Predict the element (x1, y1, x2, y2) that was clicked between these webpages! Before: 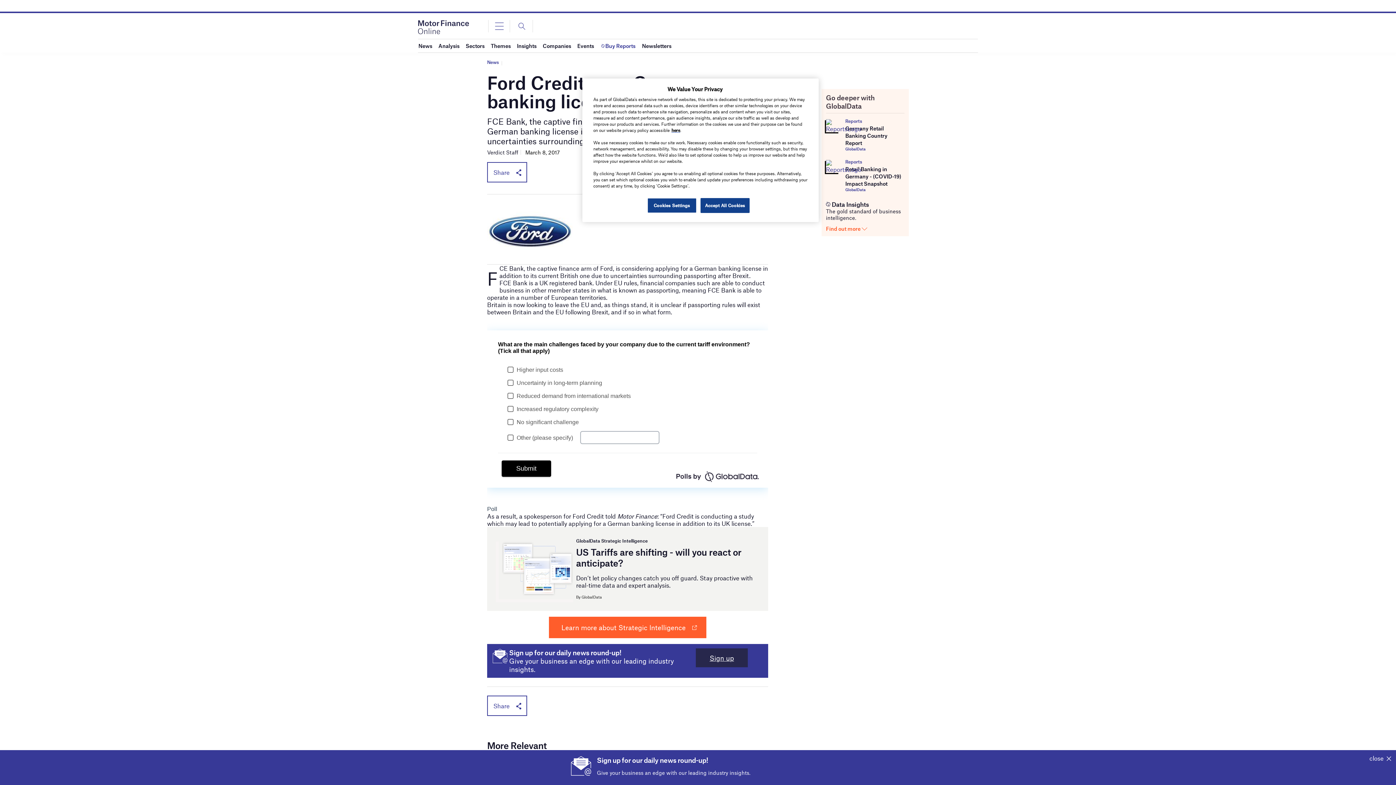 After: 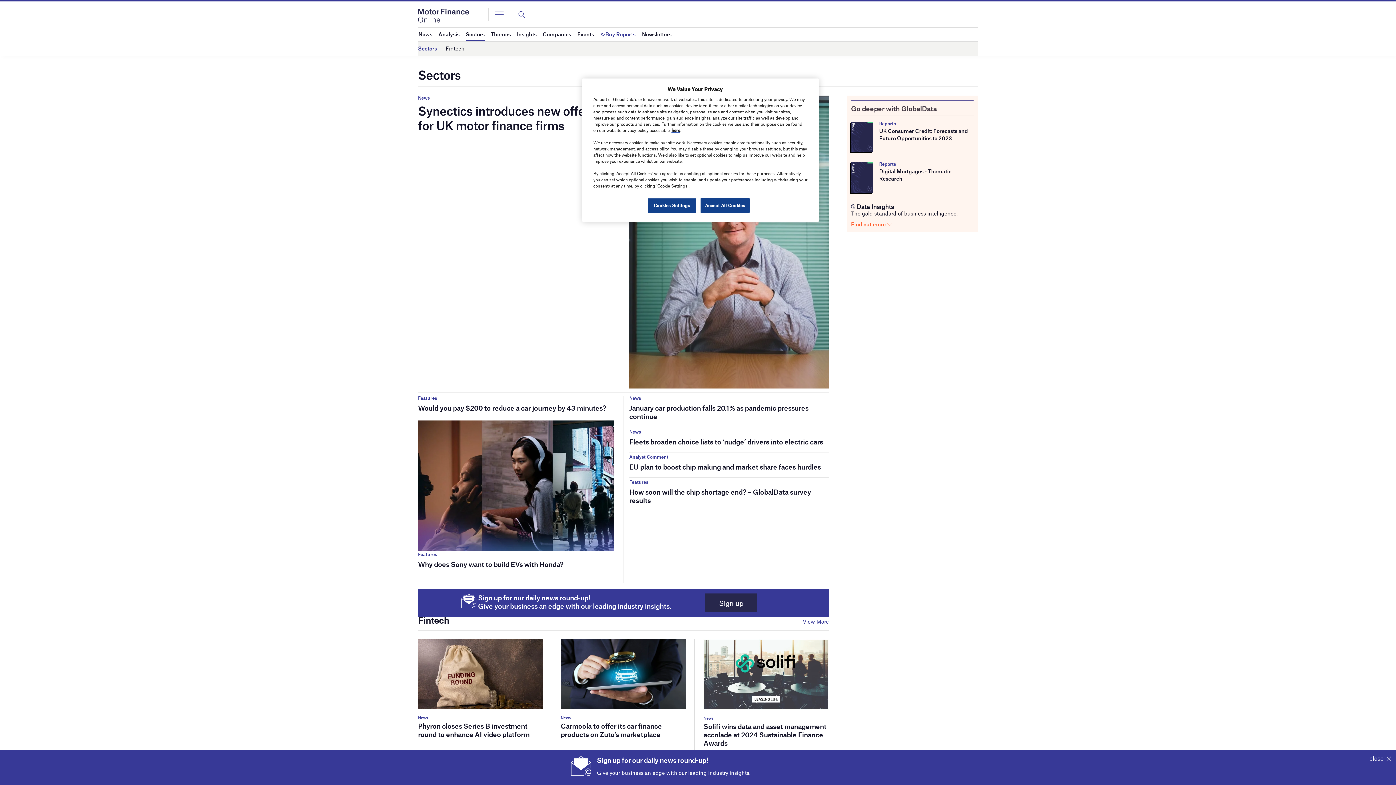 Action: label: Sectors bbox: (465, 39, 484, 52)